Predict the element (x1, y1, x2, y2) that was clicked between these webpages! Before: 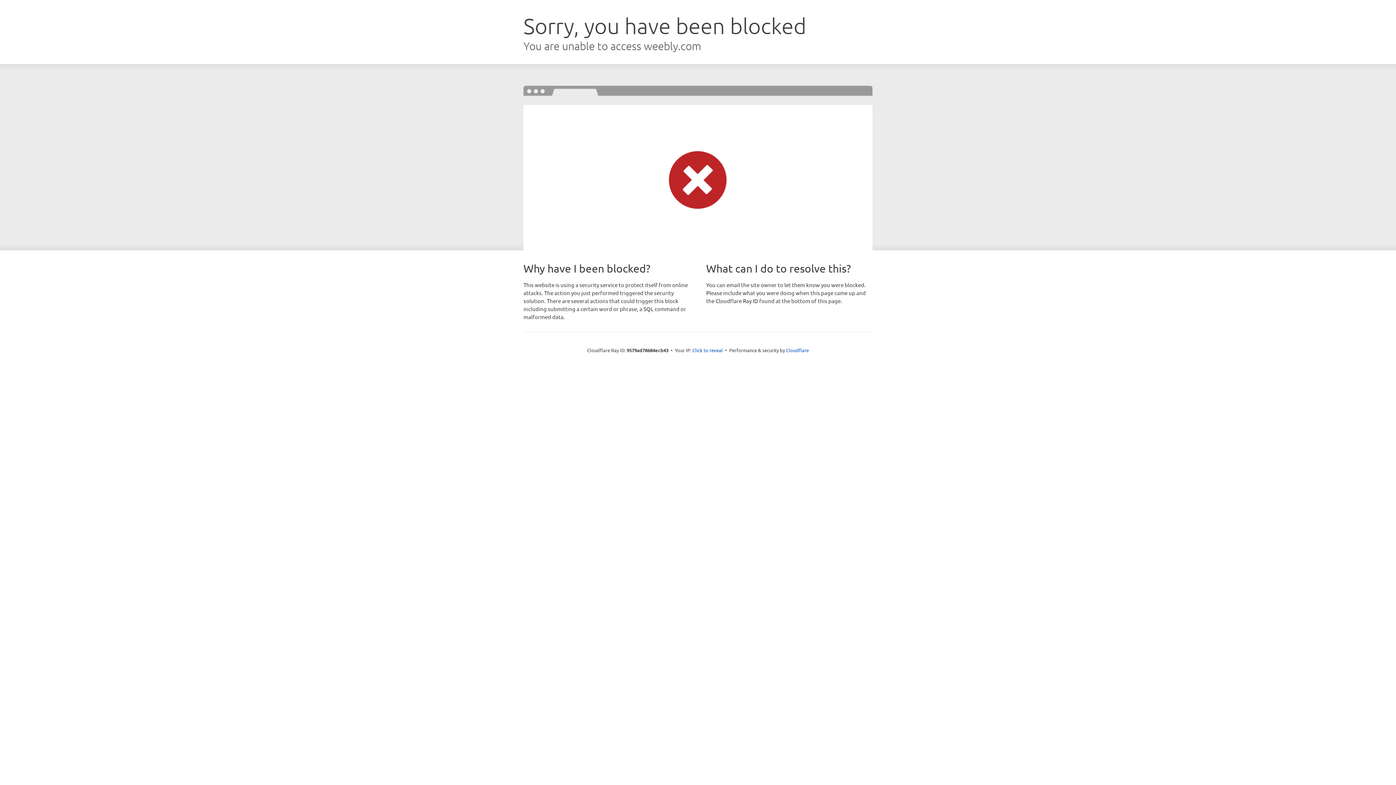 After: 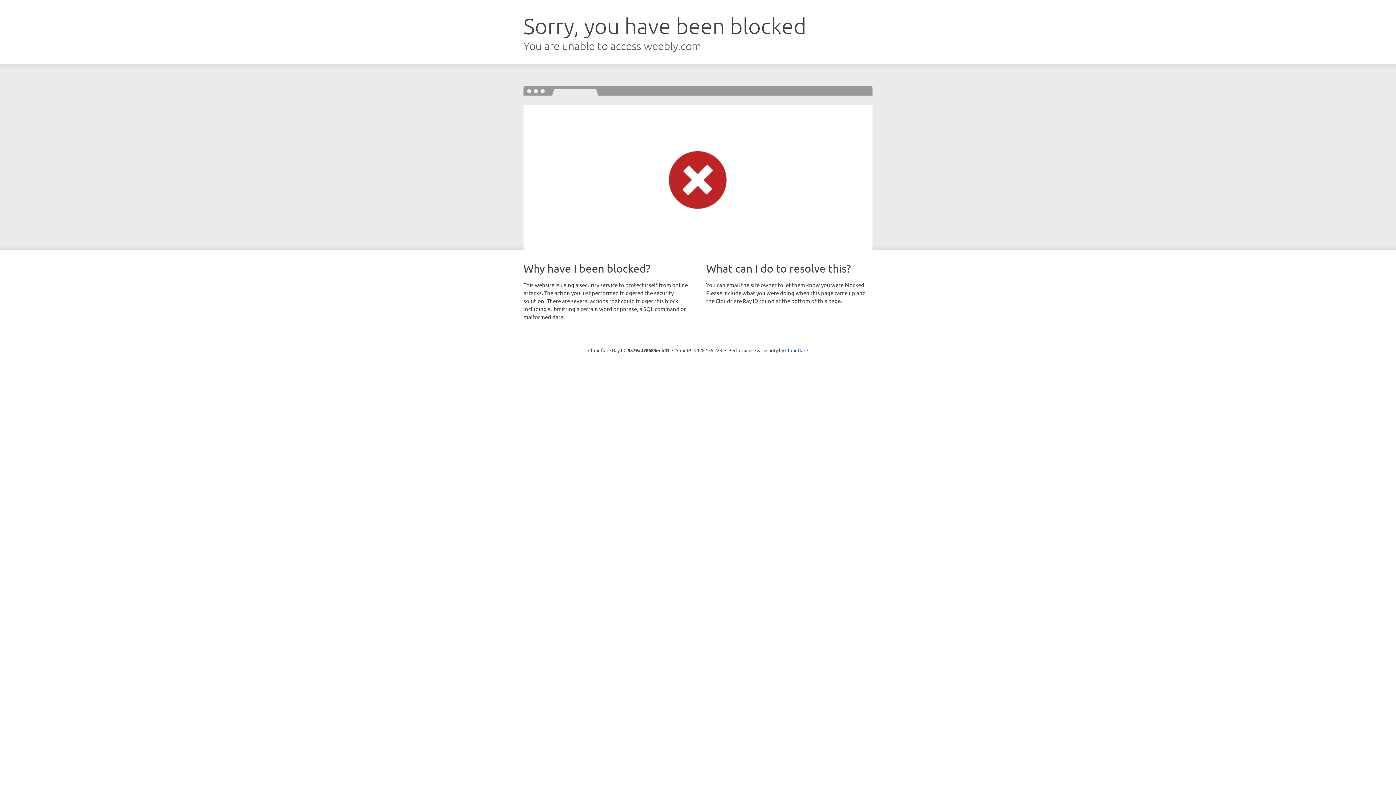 Action: label: Click to reveal bbox: (692, 346, 723, 353)